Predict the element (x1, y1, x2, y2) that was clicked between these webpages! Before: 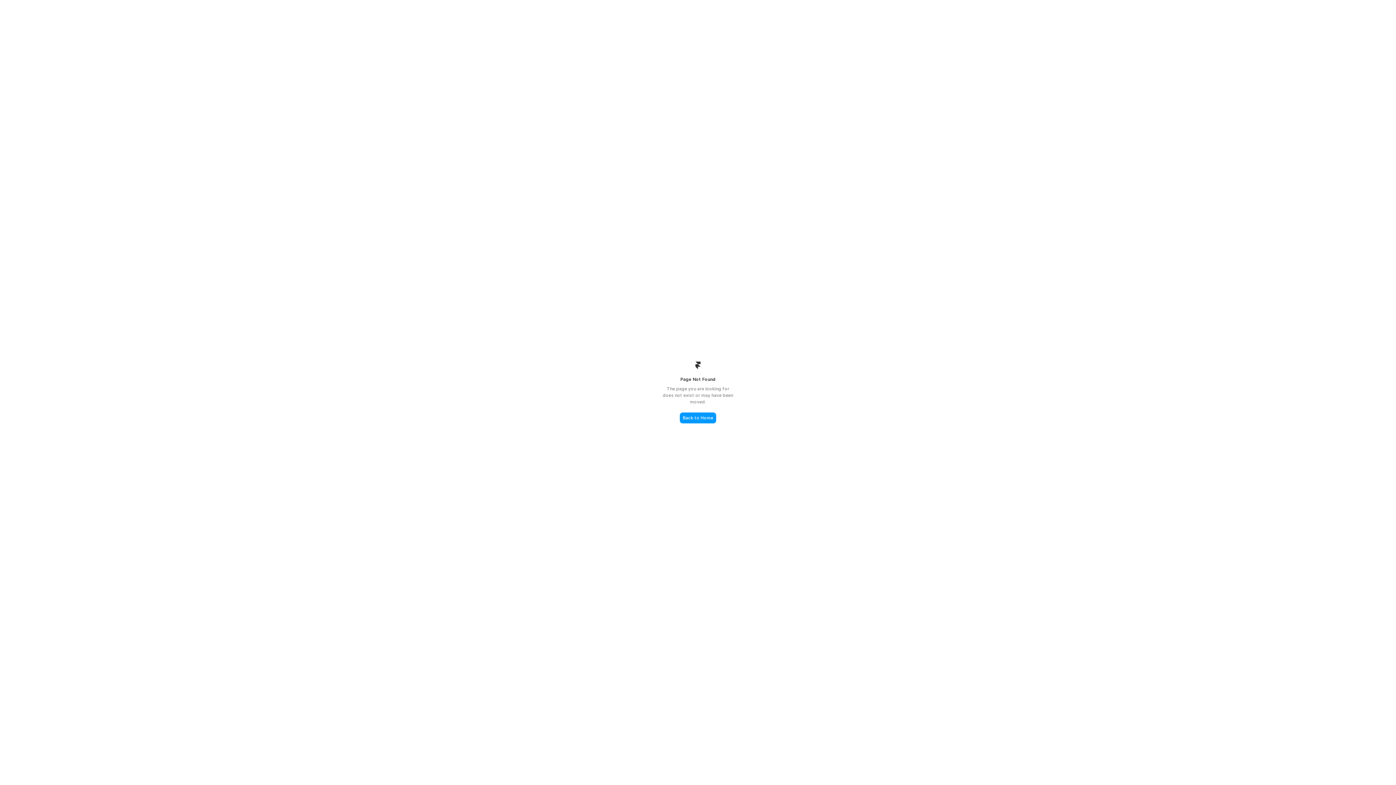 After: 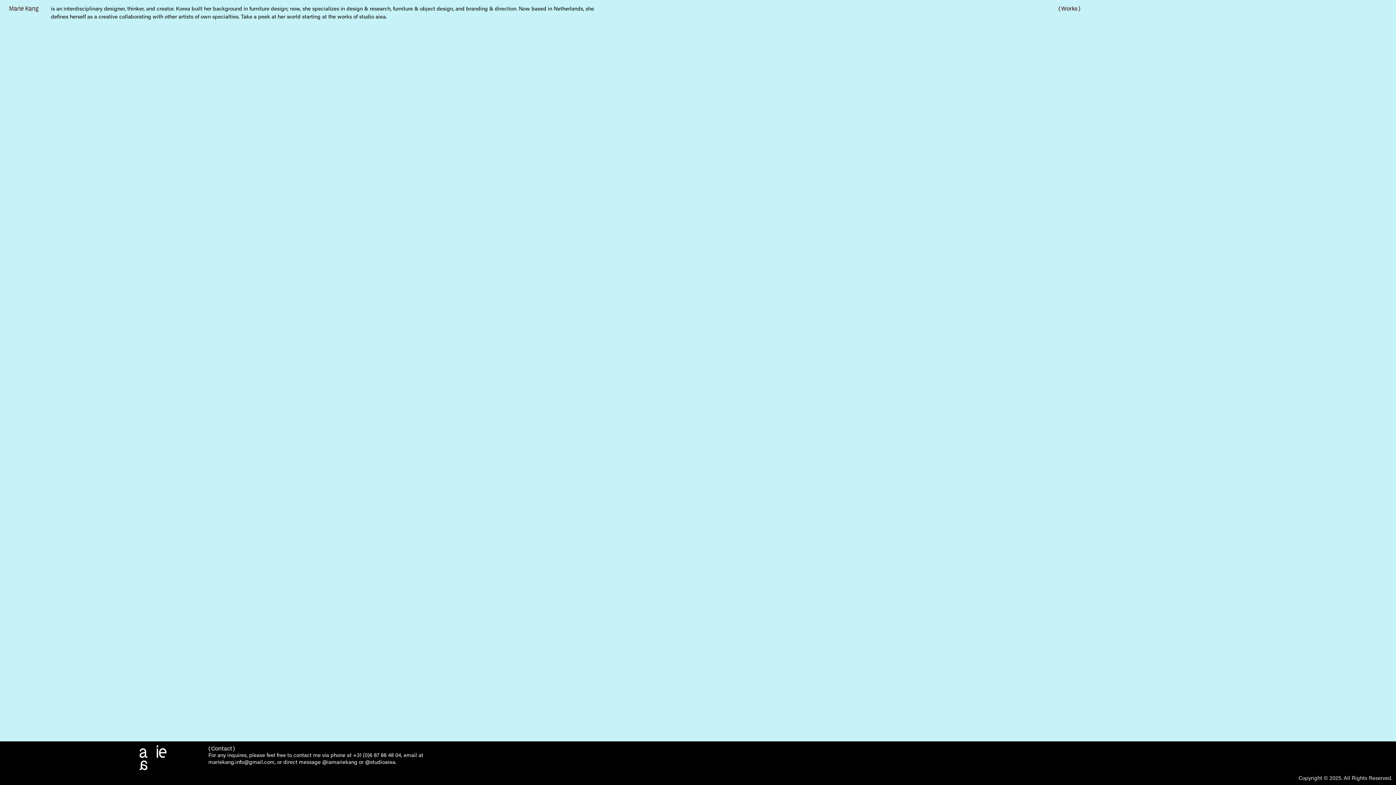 Action: bbox: (680, 412, 716, 423) label: Back to Home